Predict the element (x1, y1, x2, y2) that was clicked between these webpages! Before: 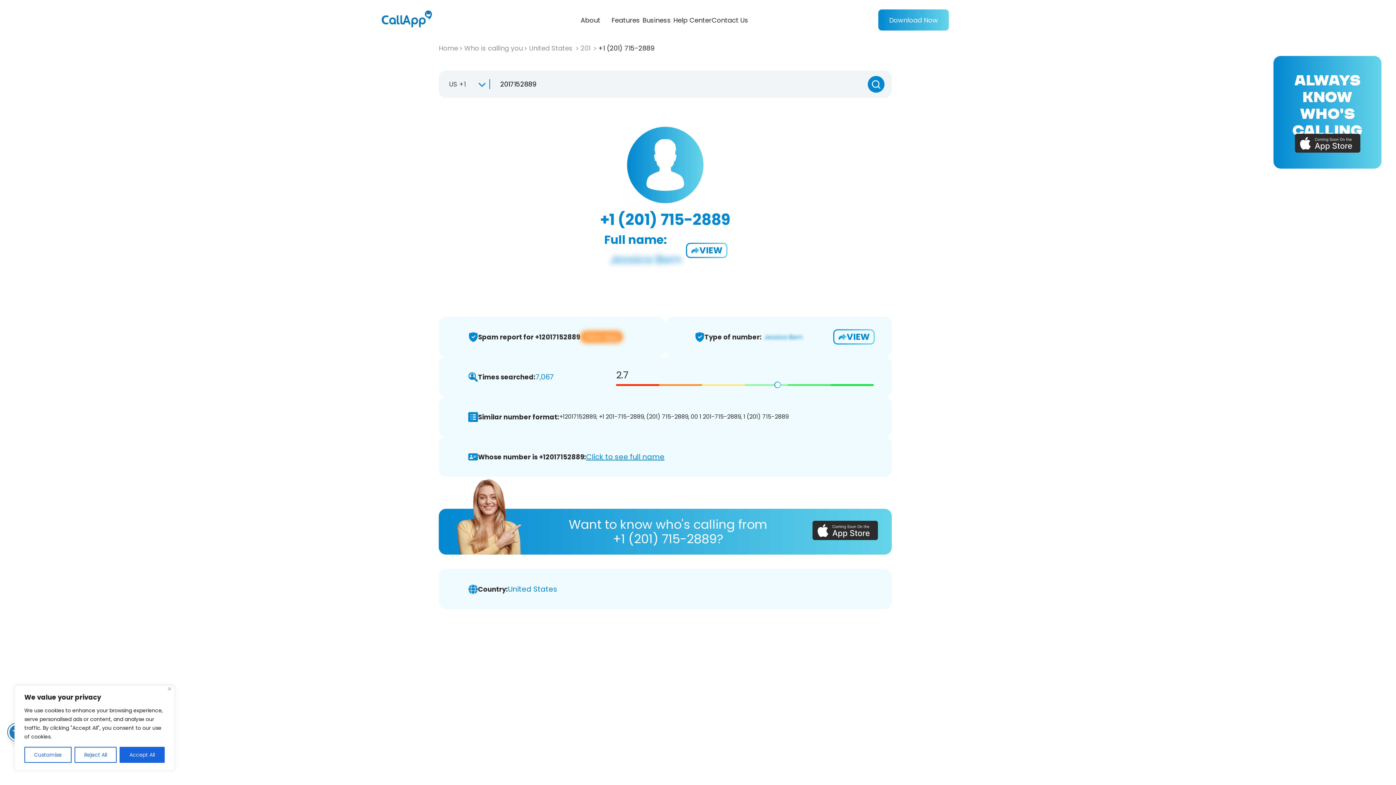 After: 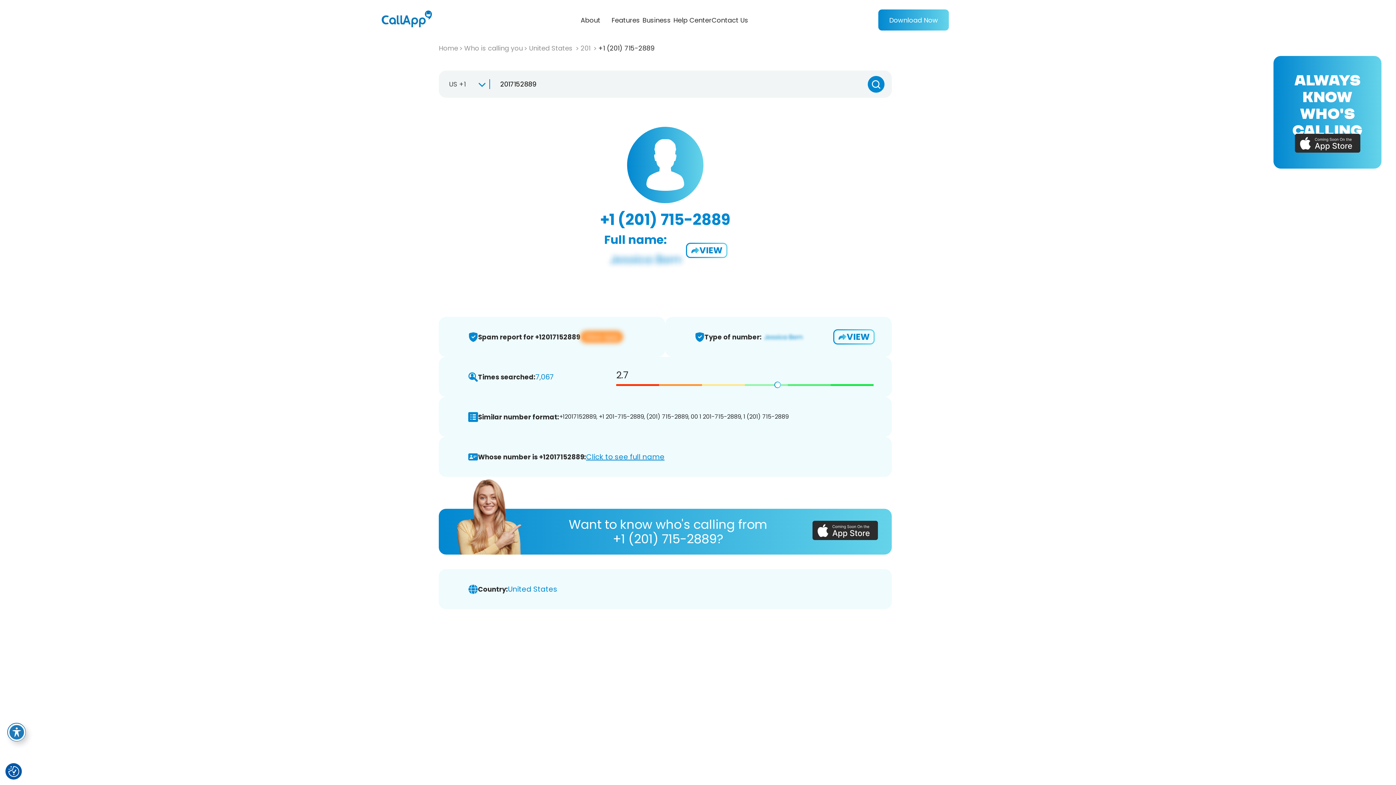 Action: label: Accept All bbox: (119, 747, 164, 763)